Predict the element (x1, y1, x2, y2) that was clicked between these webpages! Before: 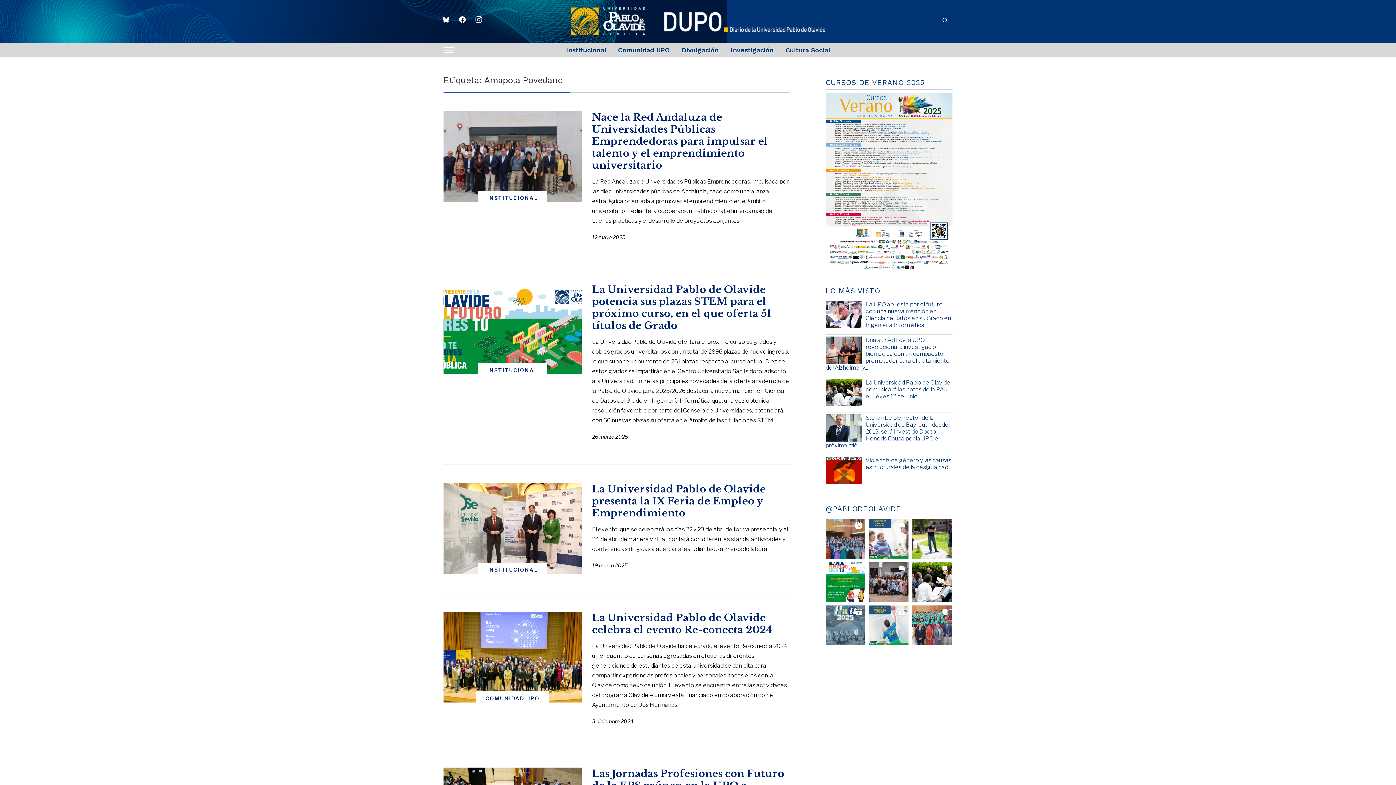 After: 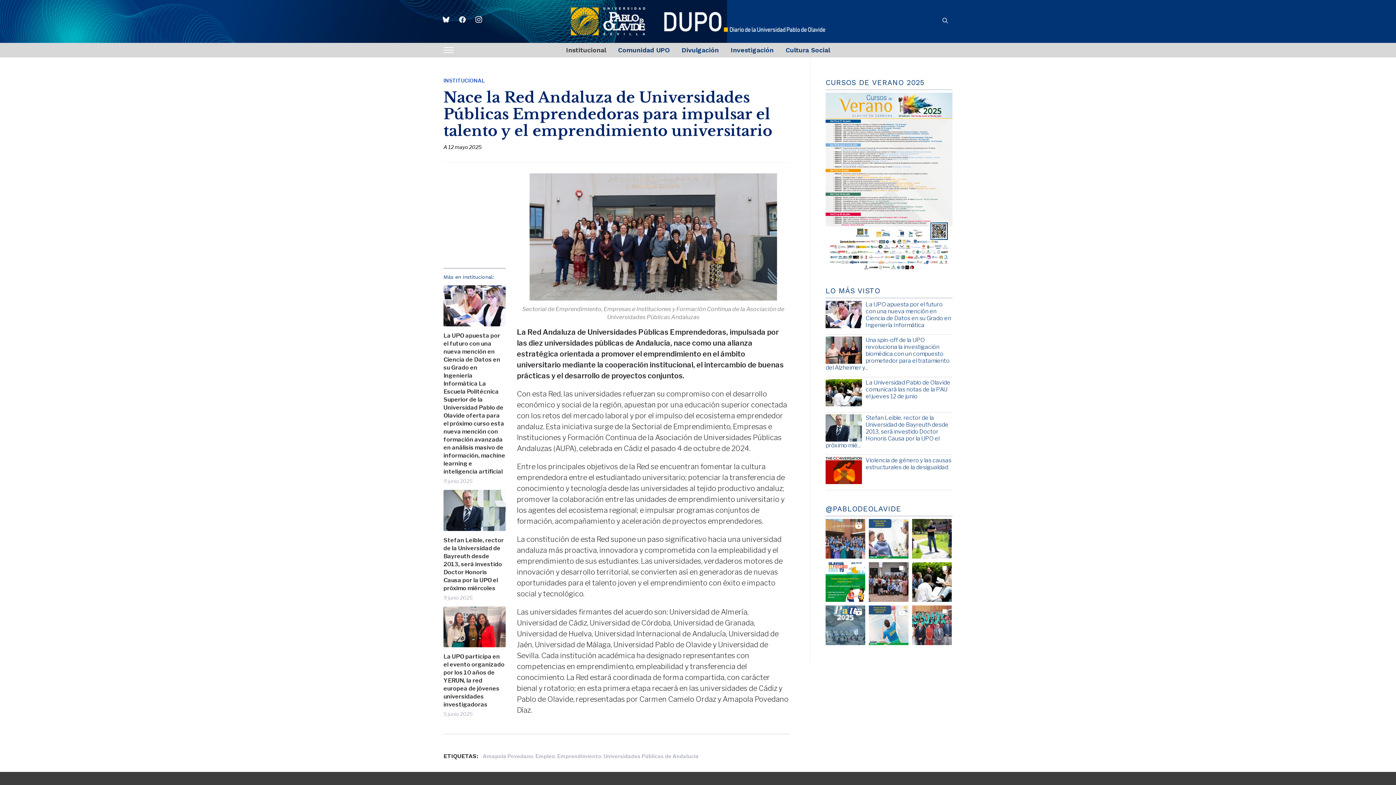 Action: bbox: (592, 111, 768, 171) label: Nace la Red Andaluza de Universidades Públicas Emprendedoras para impulsar el talento y el emprendimiento universitario